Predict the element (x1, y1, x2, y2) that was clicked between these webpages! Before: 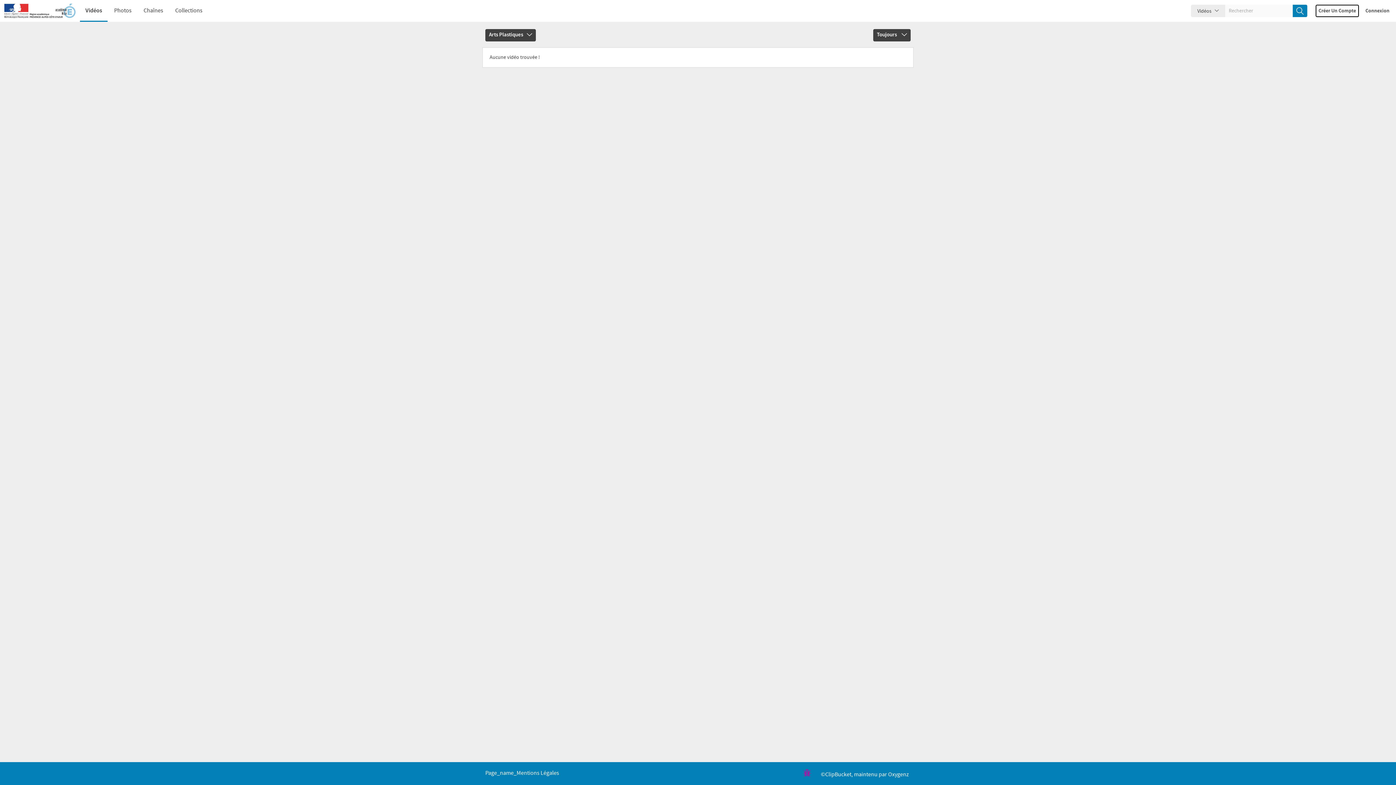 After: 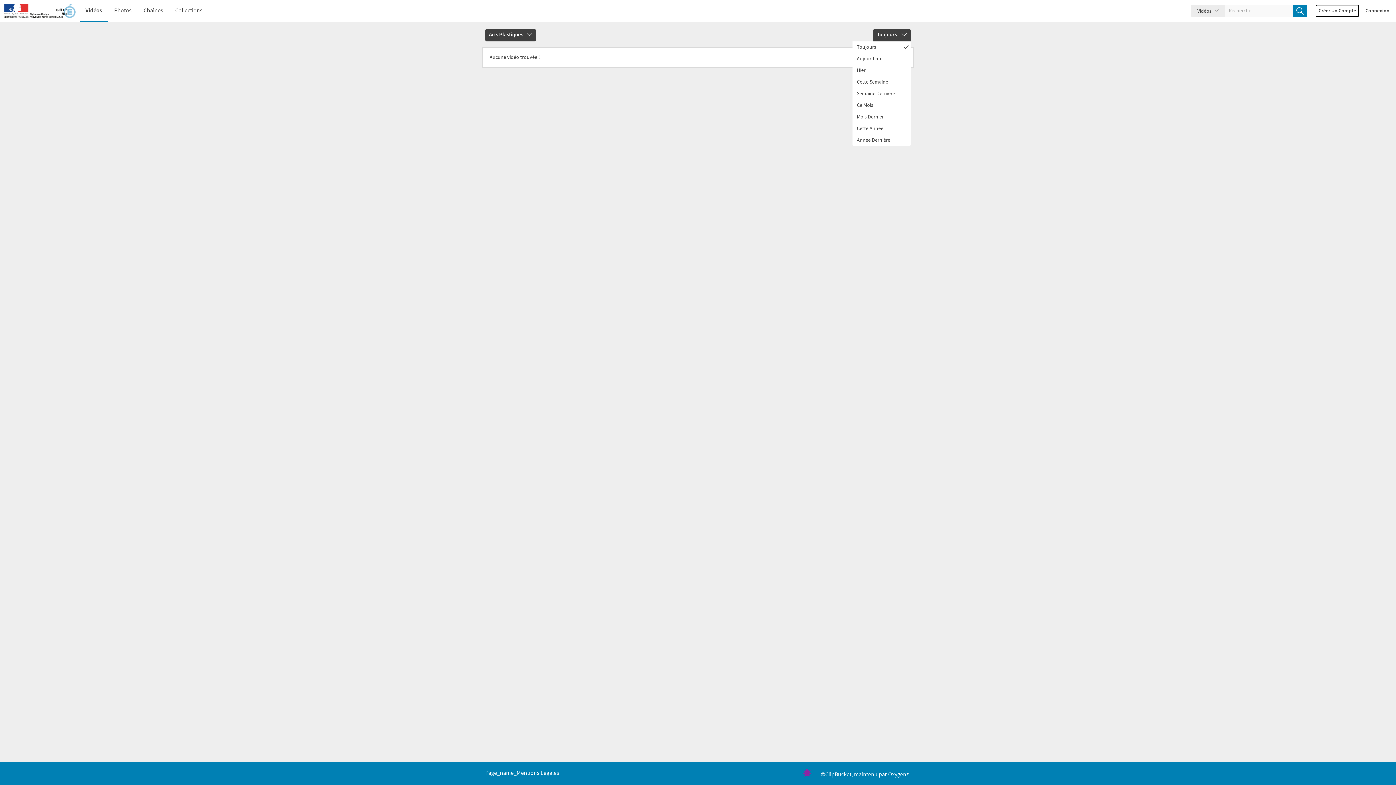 Action: label: Toujours  bbox: (877, 31, 907, 38)